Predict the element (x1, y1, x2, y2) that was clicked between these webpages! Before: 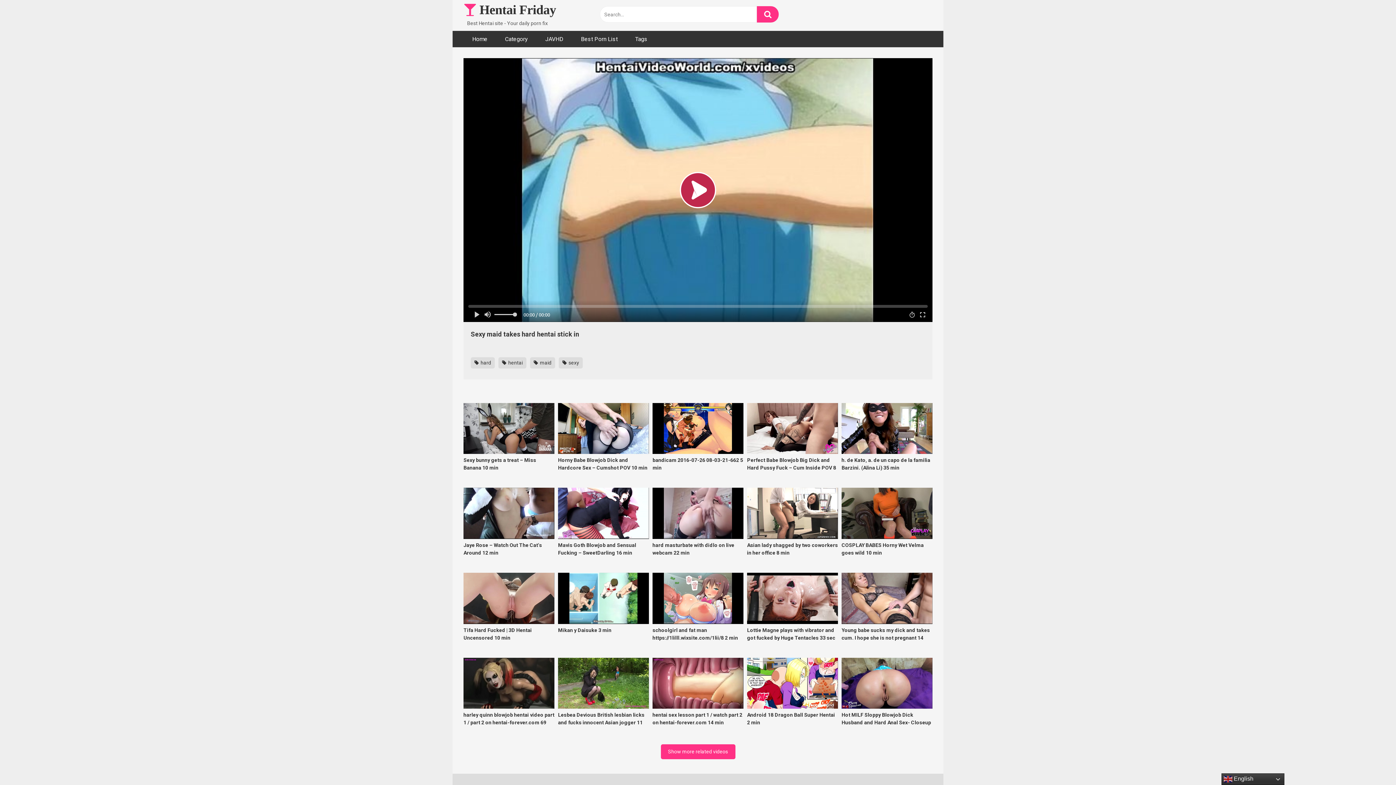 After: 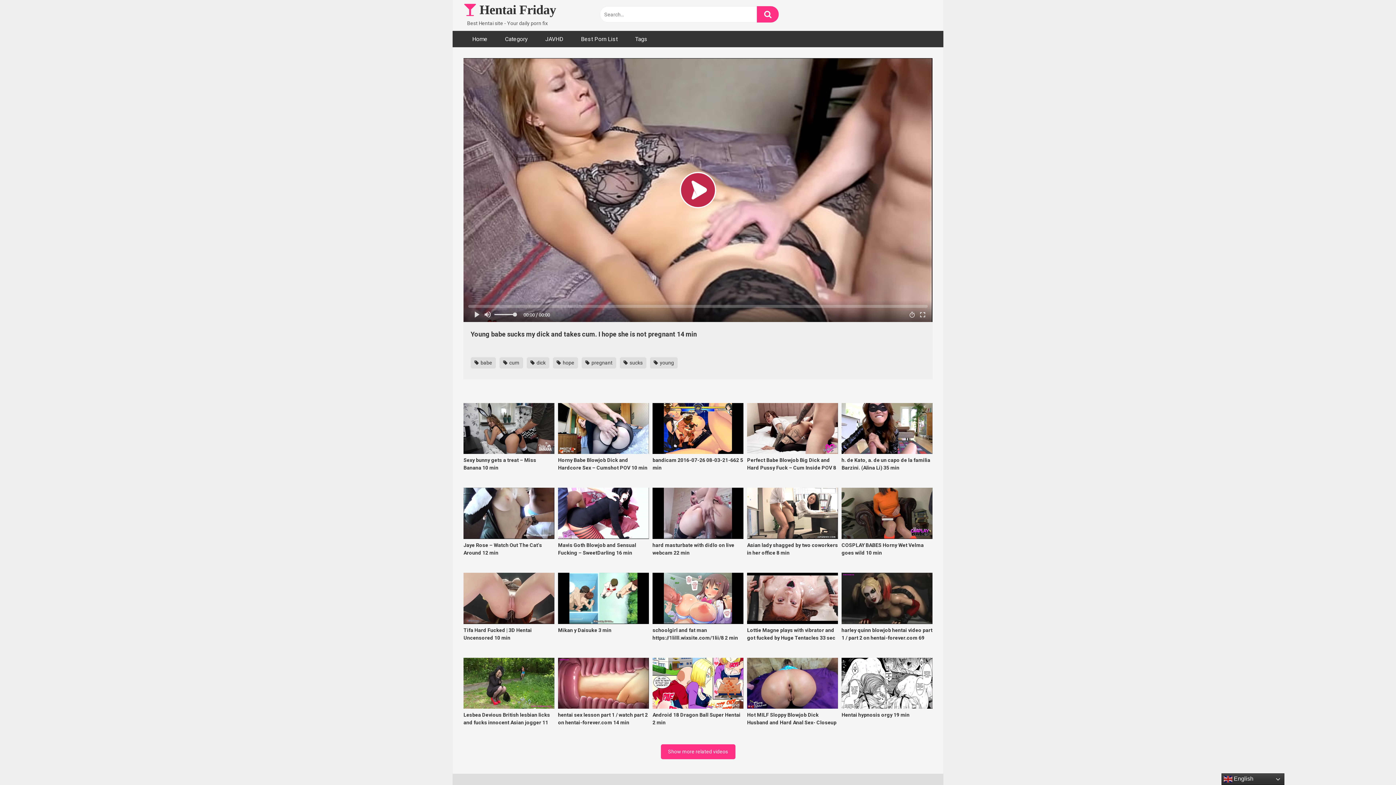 Action: label: Young babe sucks my dick and takes cum. I hope she is not pregnant 14 min bbox: (841, 573, 932, 649)